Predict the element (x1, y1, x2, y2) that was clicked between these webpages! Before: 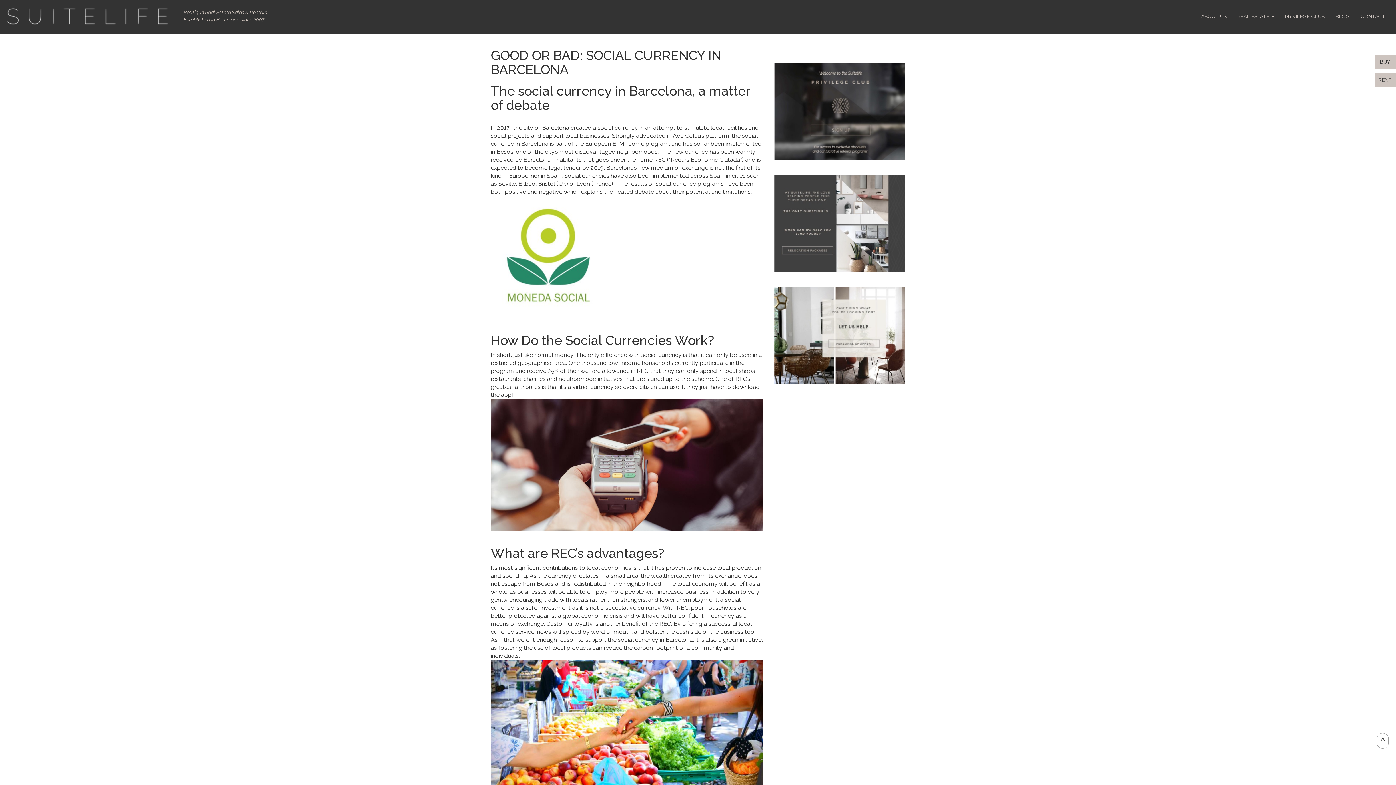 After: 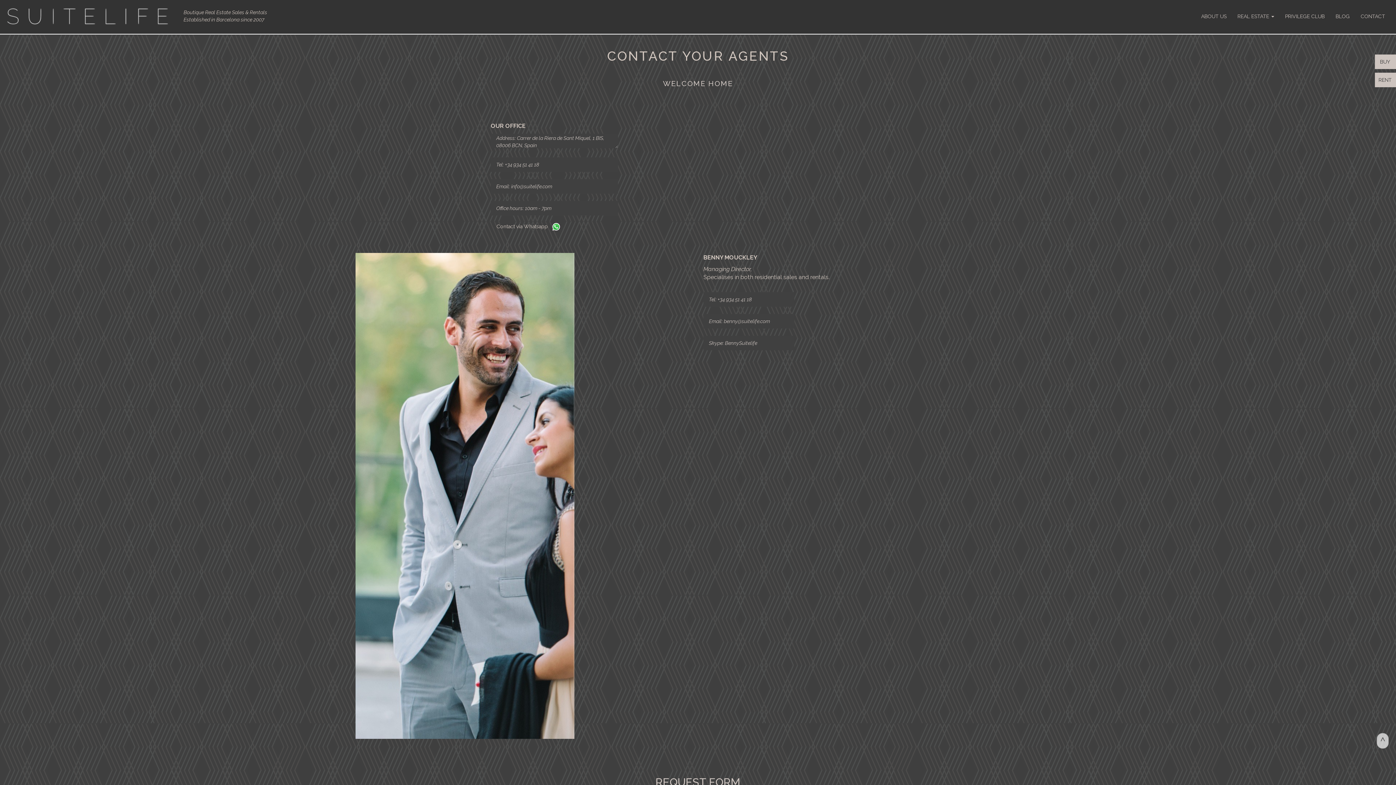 Action: label: CONTACT bbox: (1355, 7, 1390, 25)